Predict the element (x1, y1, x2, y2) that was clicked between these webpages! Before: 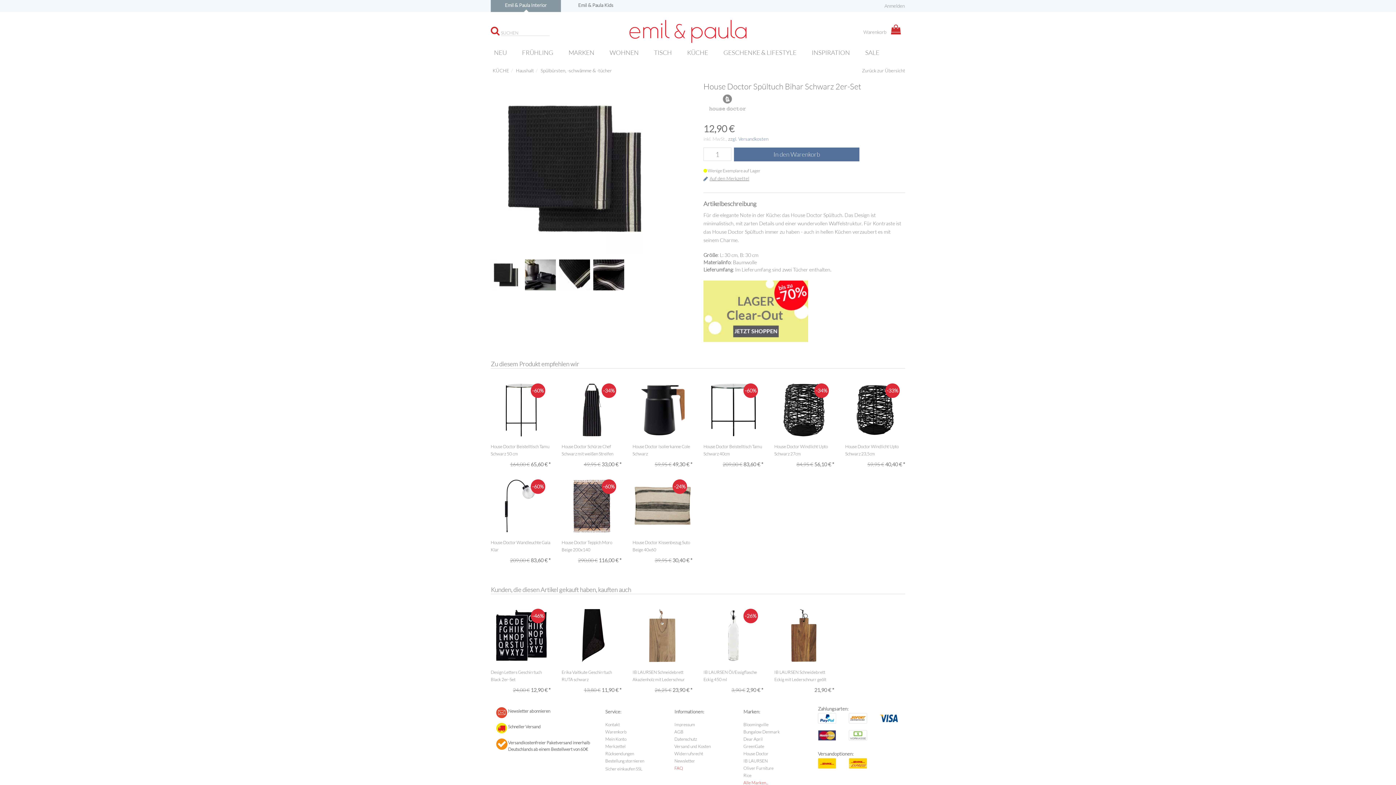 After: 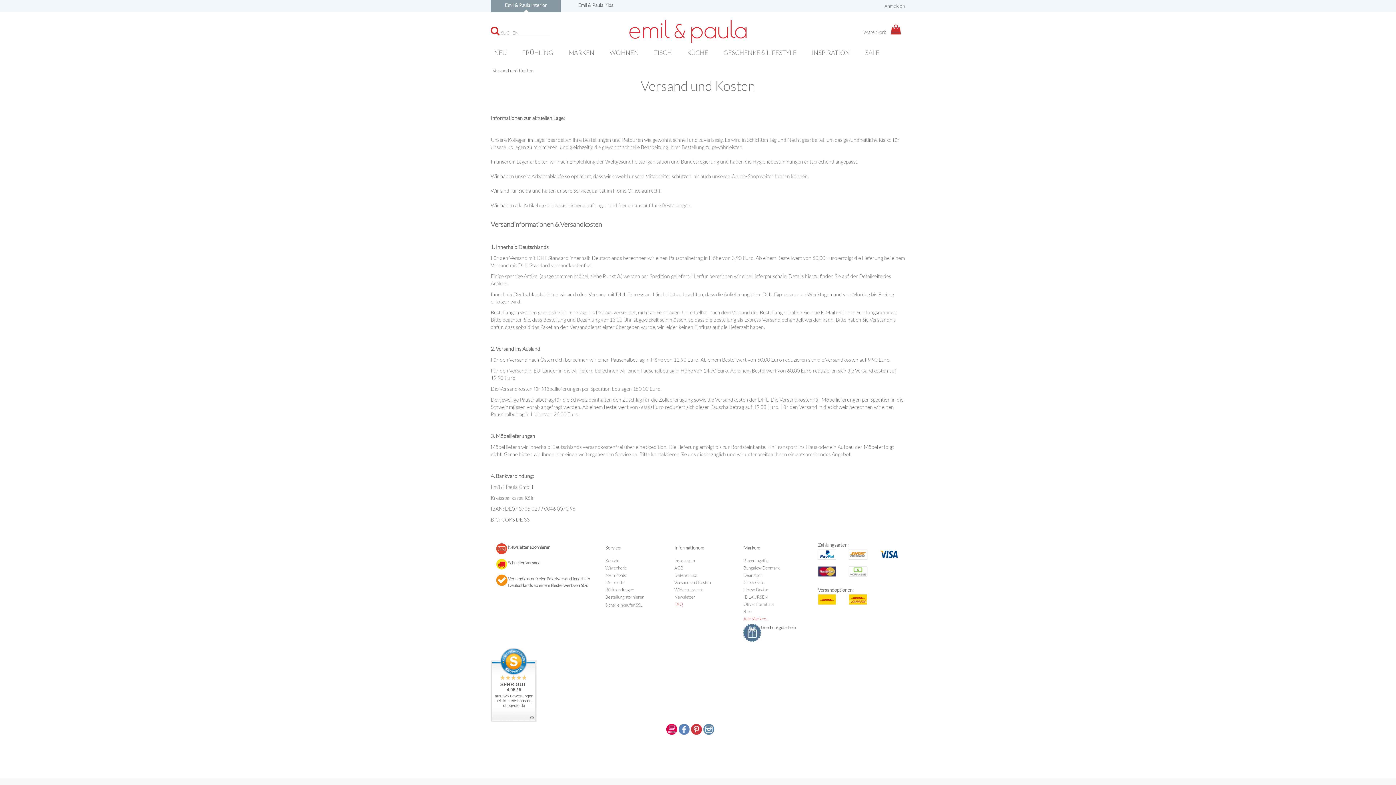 Action: bbox: (508, 724, 540, 729) label: Schneller Versand